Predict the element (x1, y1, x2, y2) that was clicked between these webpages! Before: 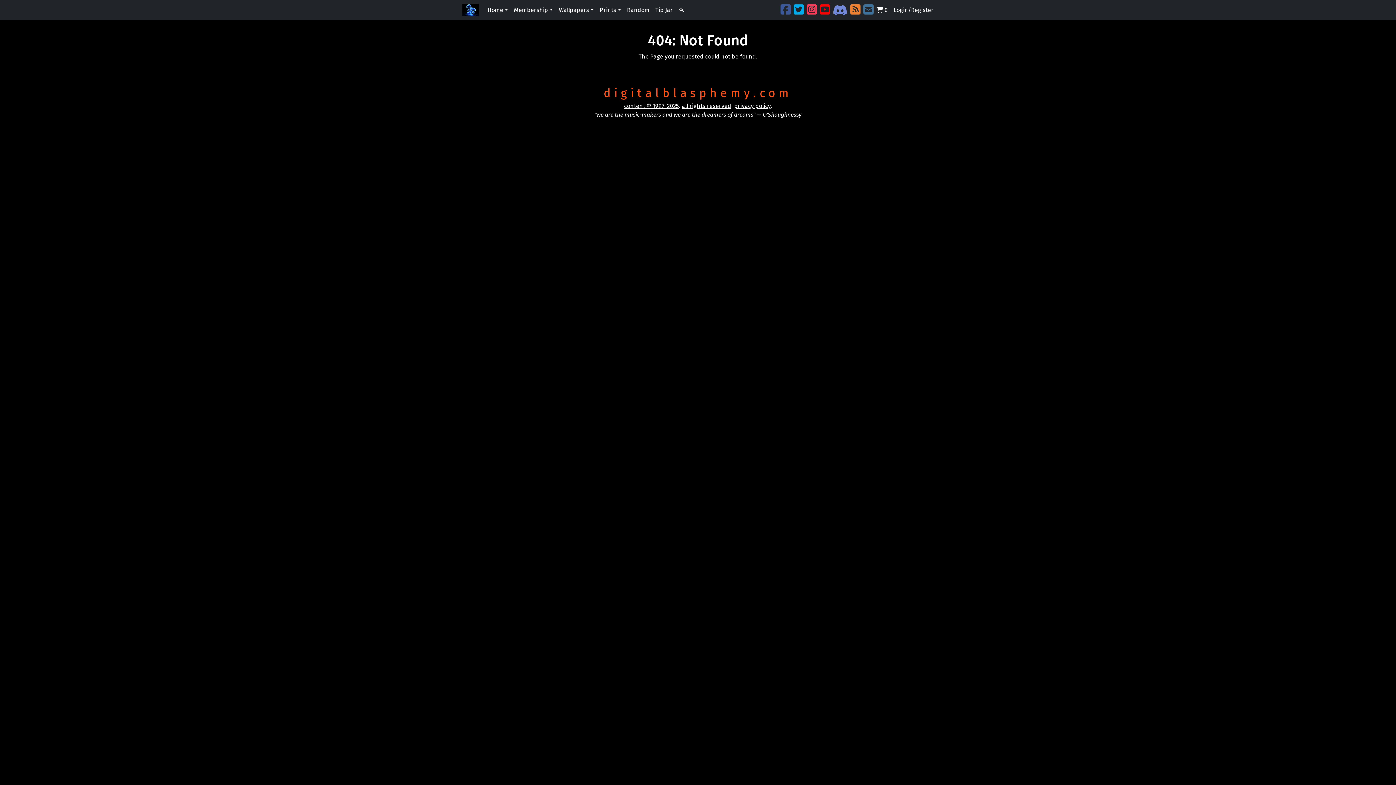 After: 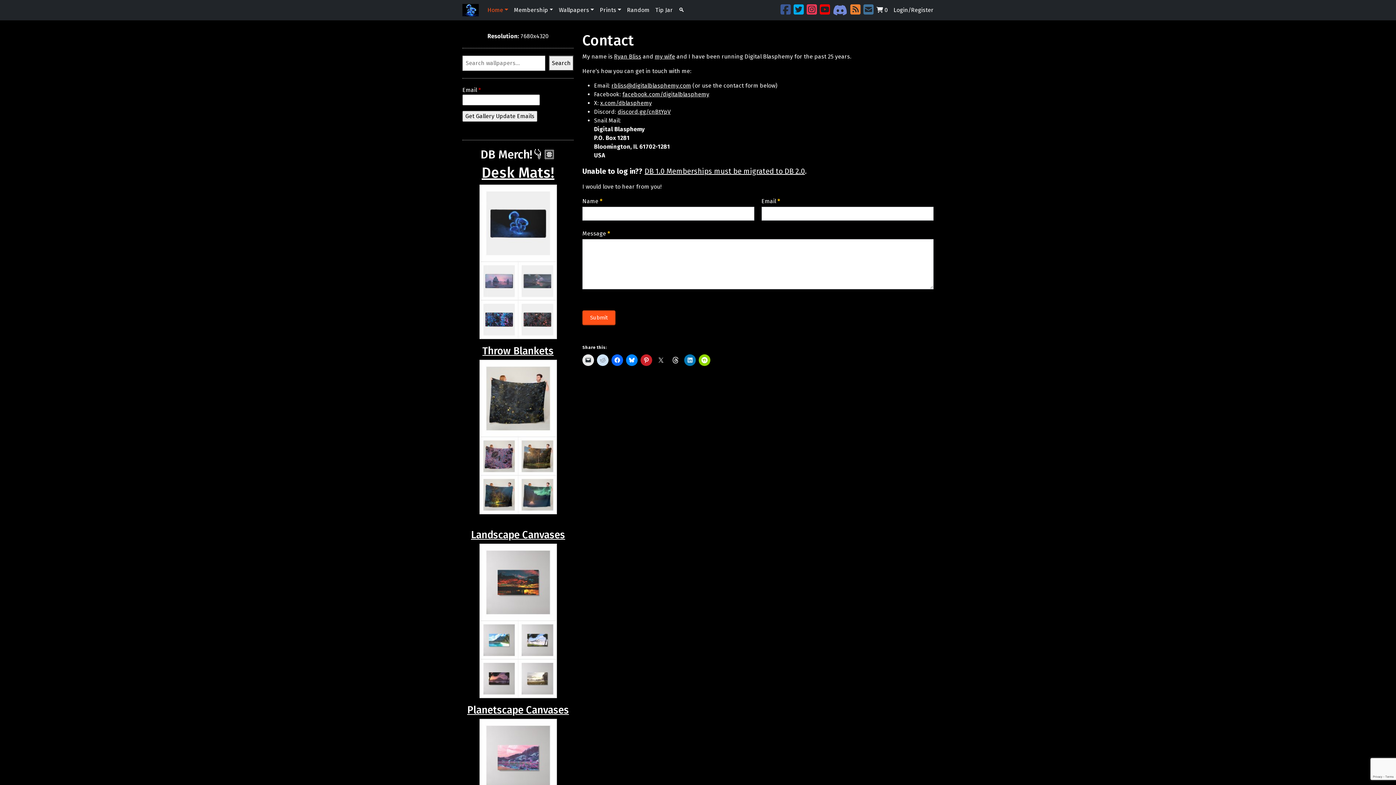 Action: bbox: (863, 3, 873, 16)